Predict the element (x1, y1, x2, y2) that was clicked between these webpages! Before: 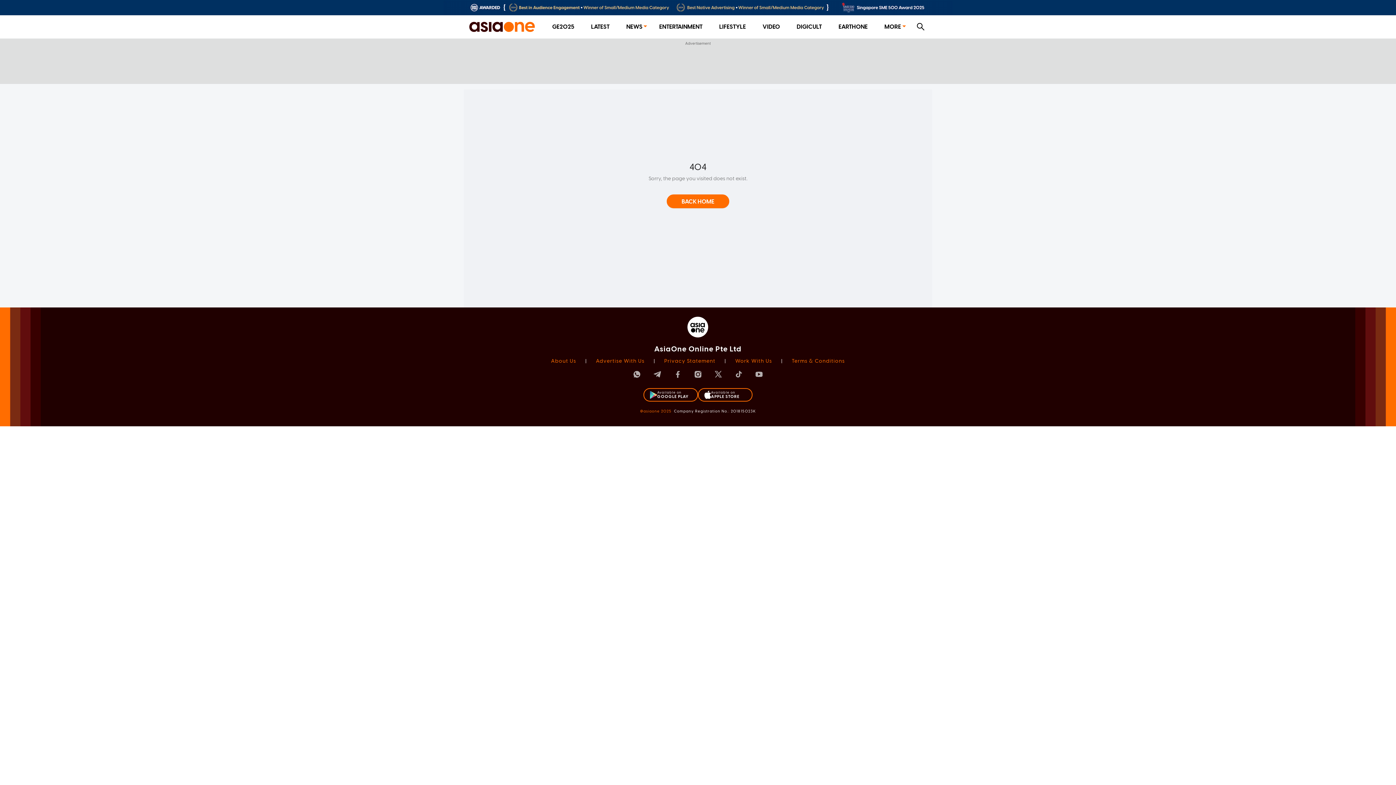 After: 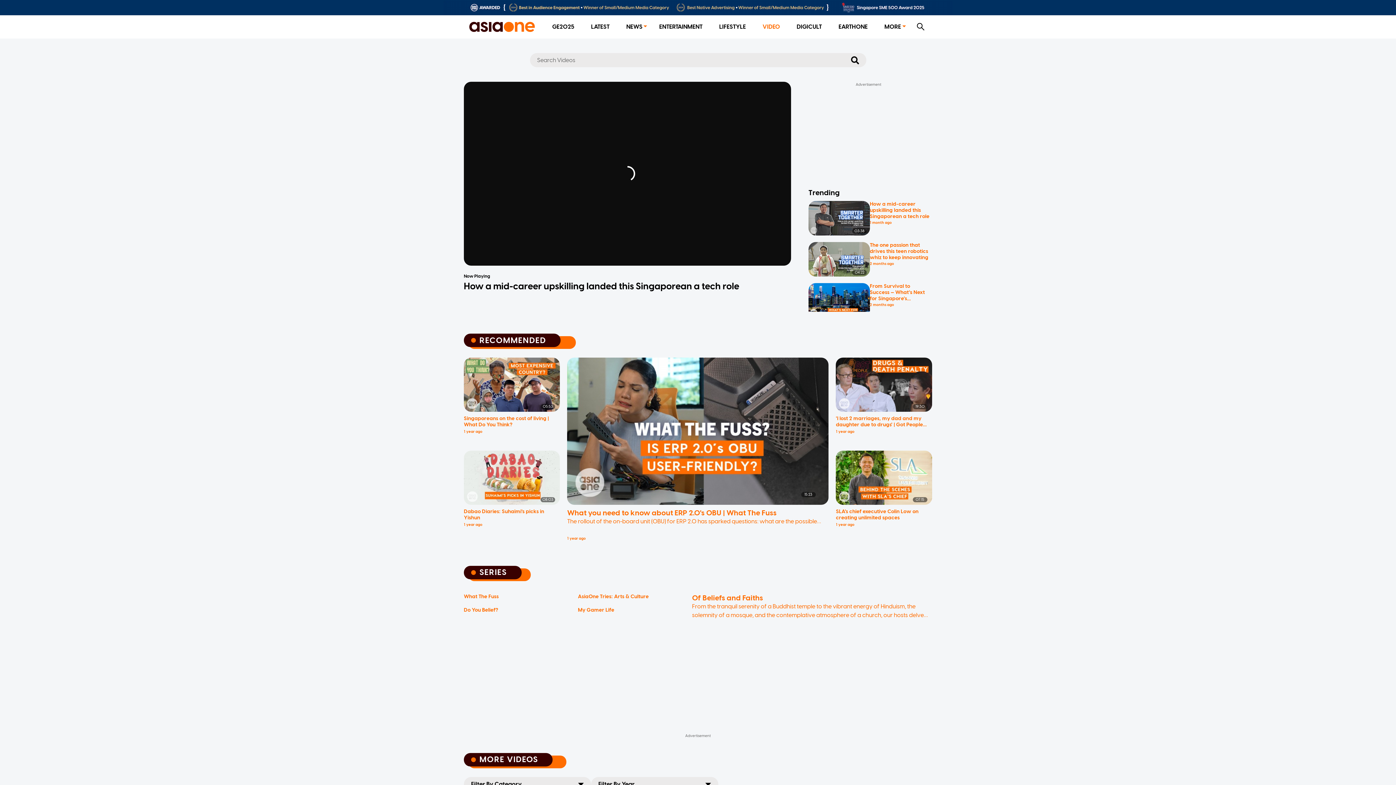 Action: label: VIDEO bbox: (762, 23, 780, 30)